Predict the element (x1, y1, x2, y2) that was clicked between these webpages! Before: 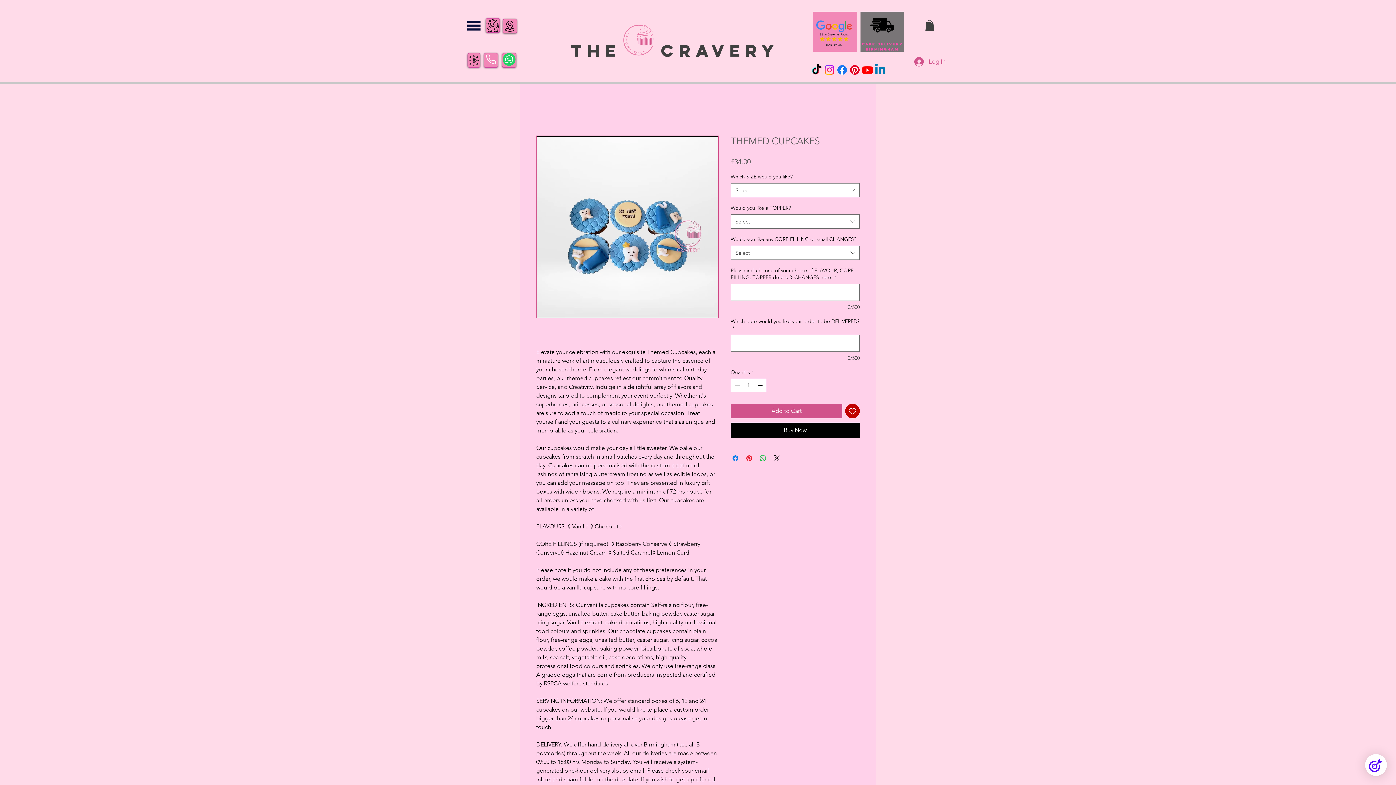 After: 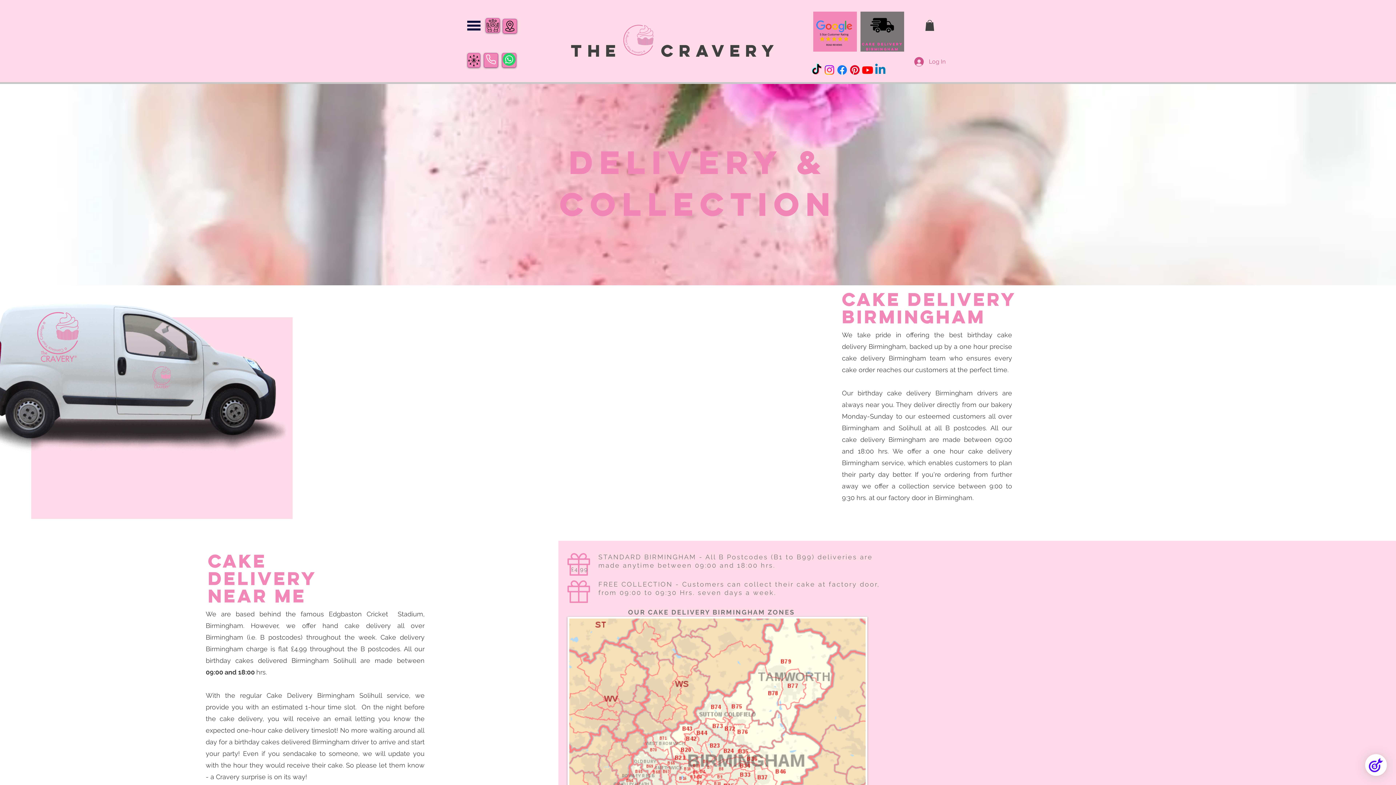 Action: bbox: (870, 13, 894, 37)